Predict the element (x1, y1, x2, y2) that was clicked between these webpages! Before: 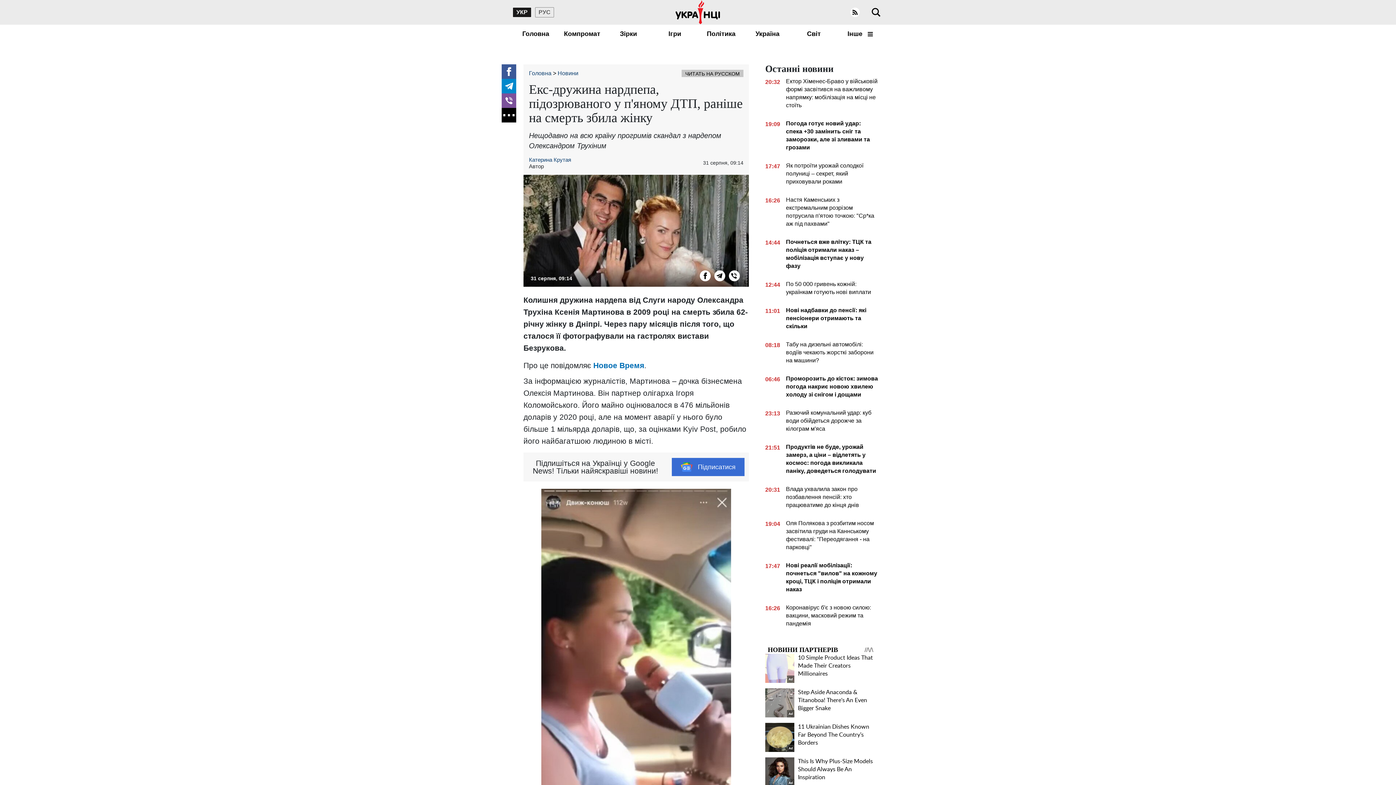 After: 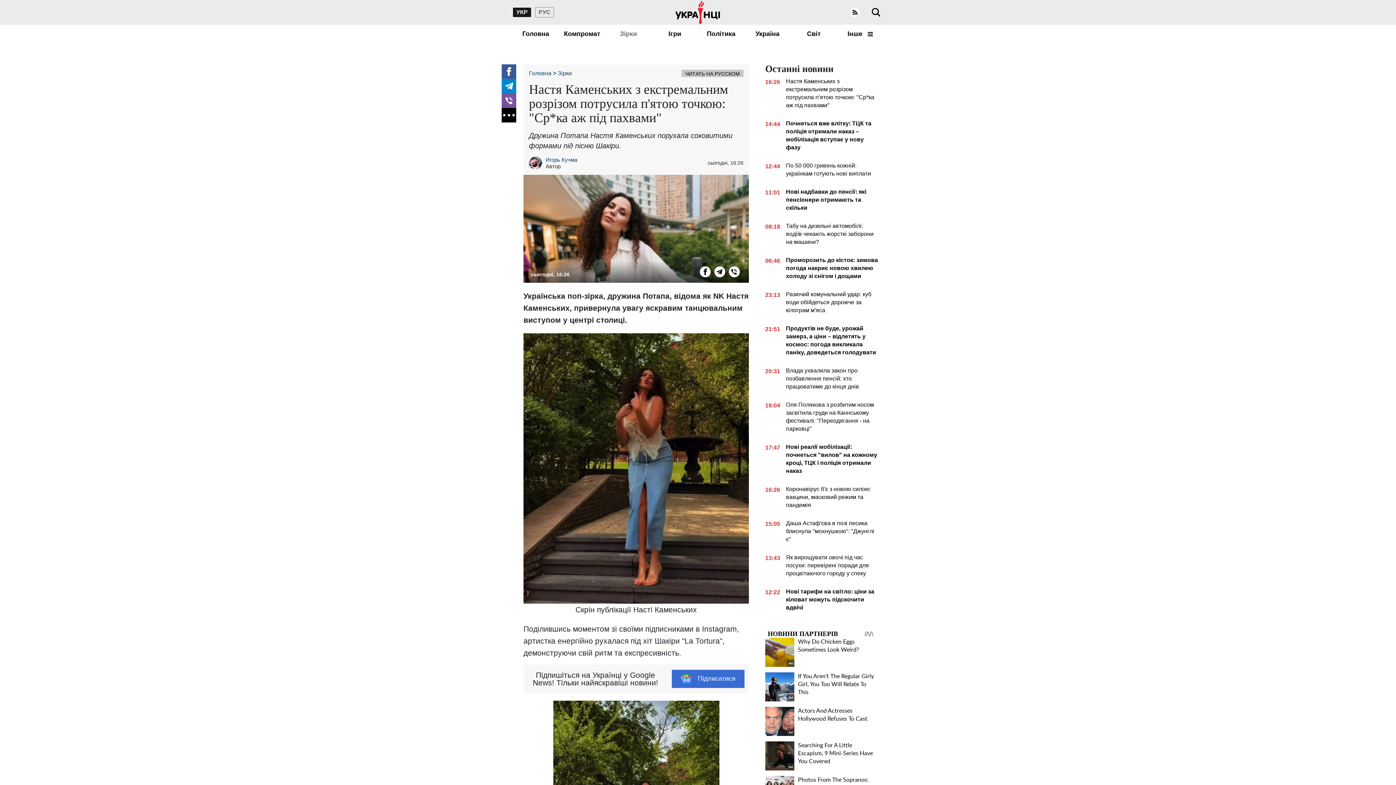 Action: bbox: (765, 196, 878, 230) label: 16:26
Настя Каменських з екстремальним розрізом потрусила п'ятою точкою: "Ср*ка аж під пахвами"